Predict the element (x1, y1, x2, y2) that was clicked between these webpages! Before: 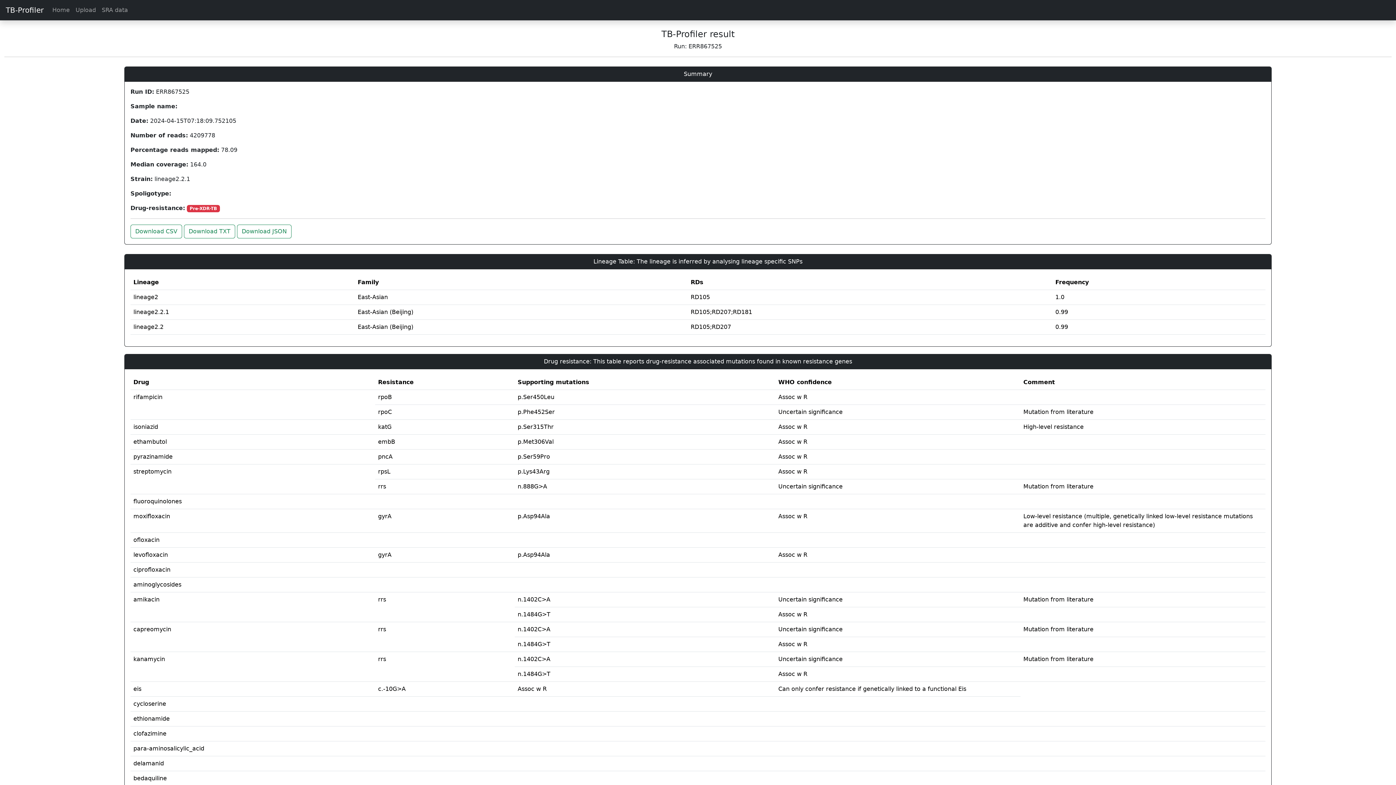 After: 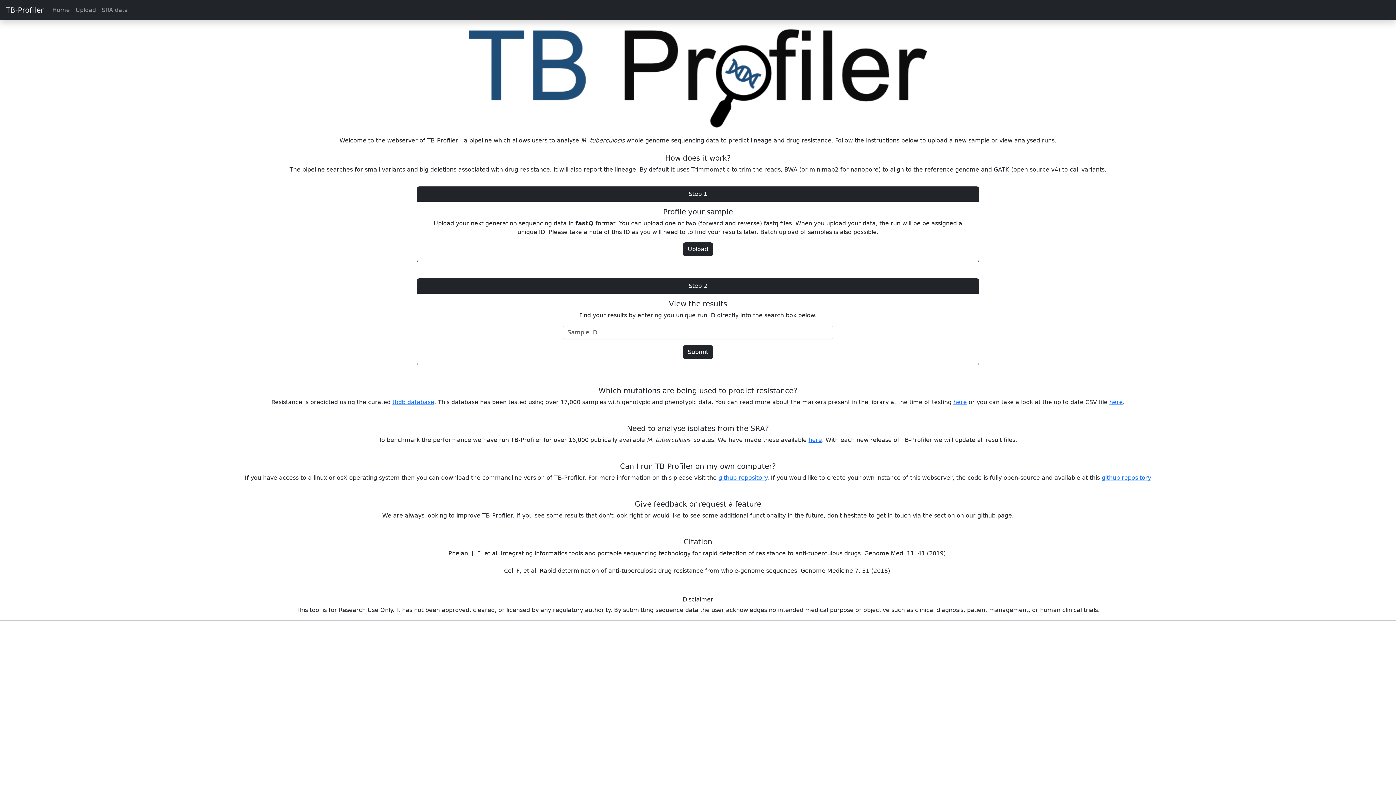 Action: bbox: (49, 2, 72, 17) label: Home